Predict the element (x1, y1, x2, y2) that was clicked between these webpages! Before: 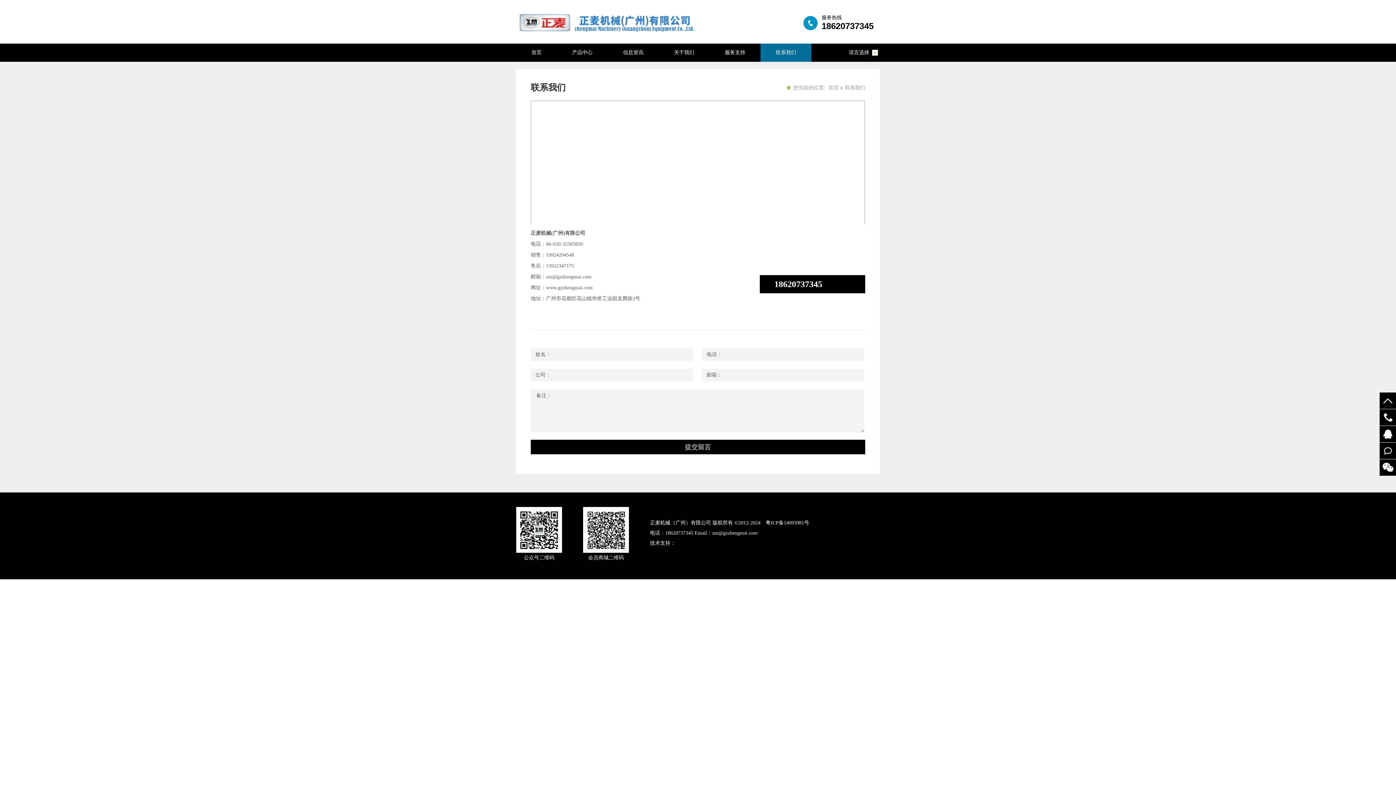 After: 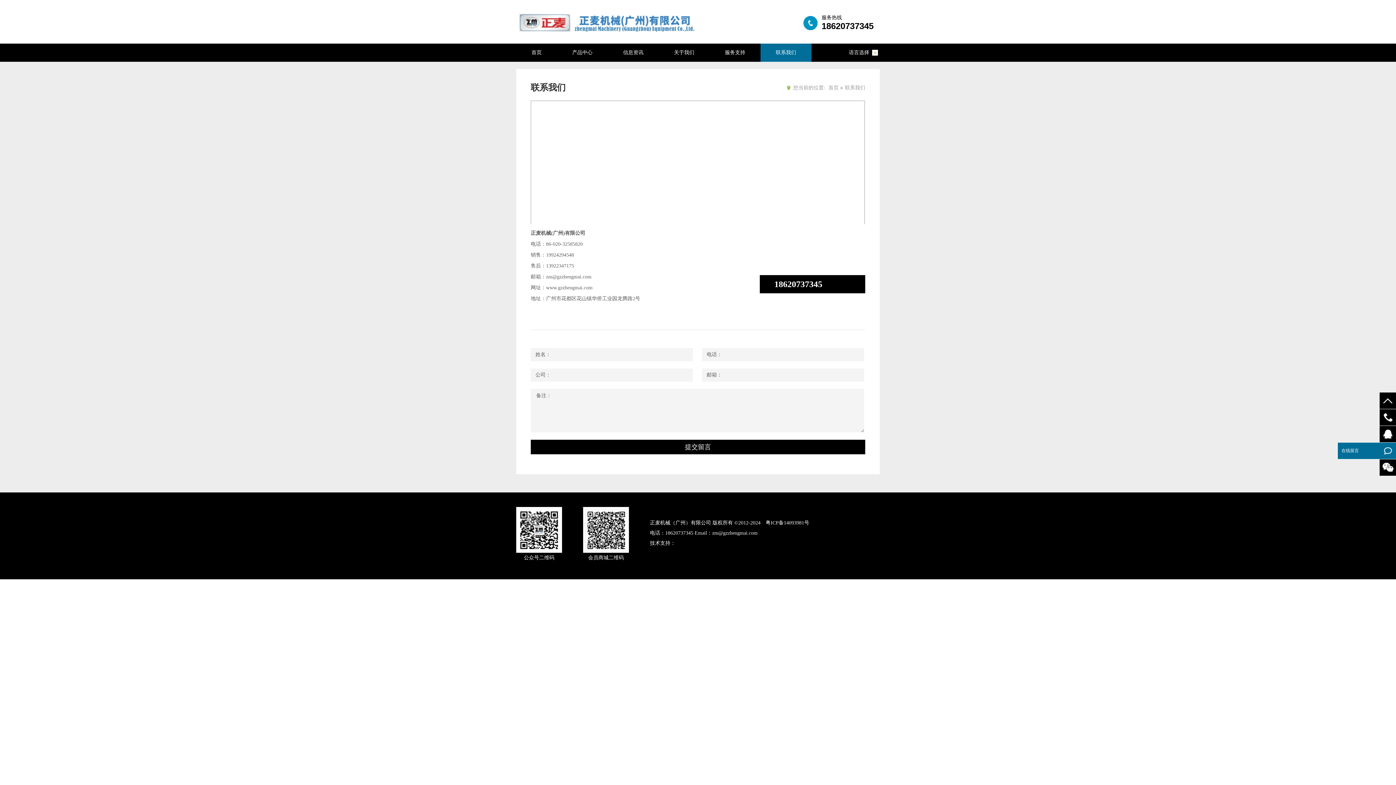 Action: bbox: (1380, 442, 1396, 459) label: 在线留言